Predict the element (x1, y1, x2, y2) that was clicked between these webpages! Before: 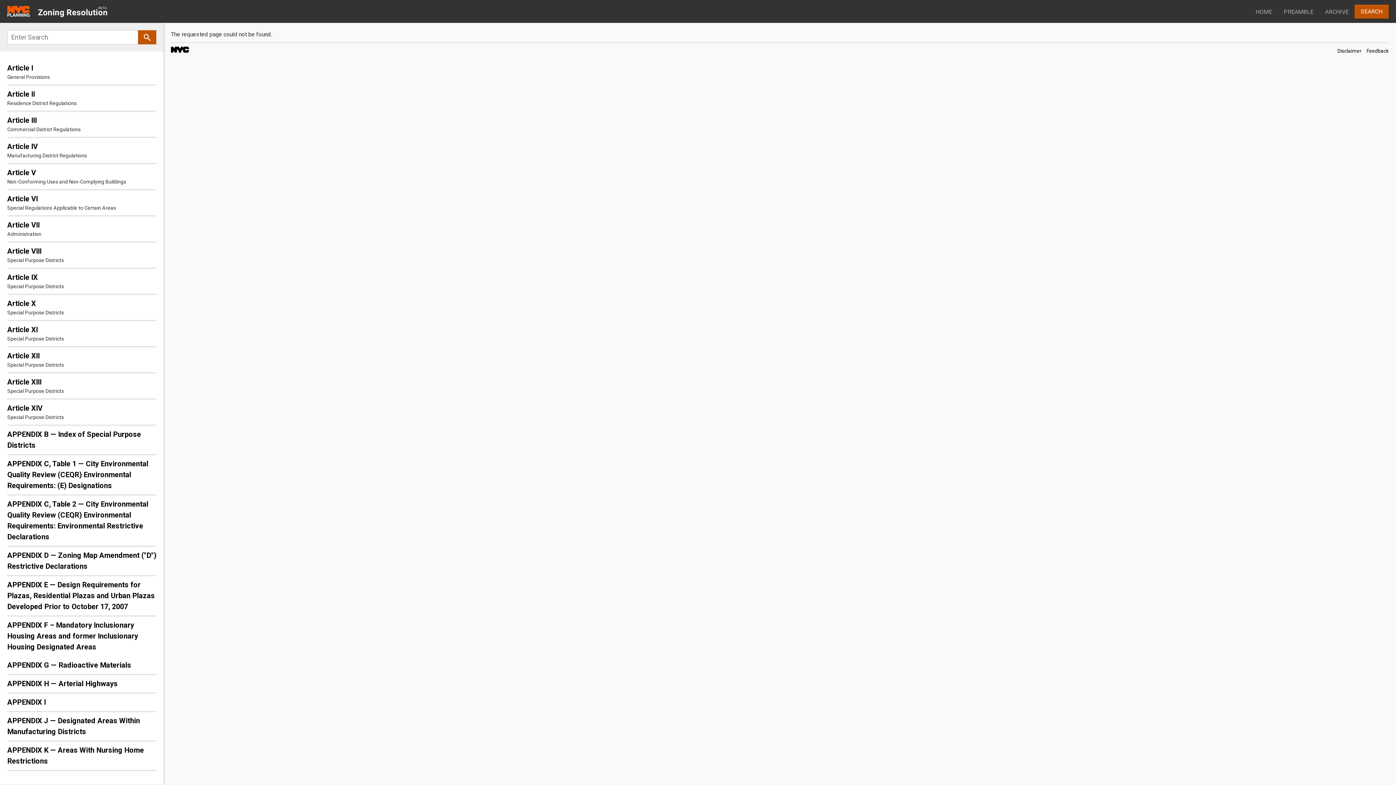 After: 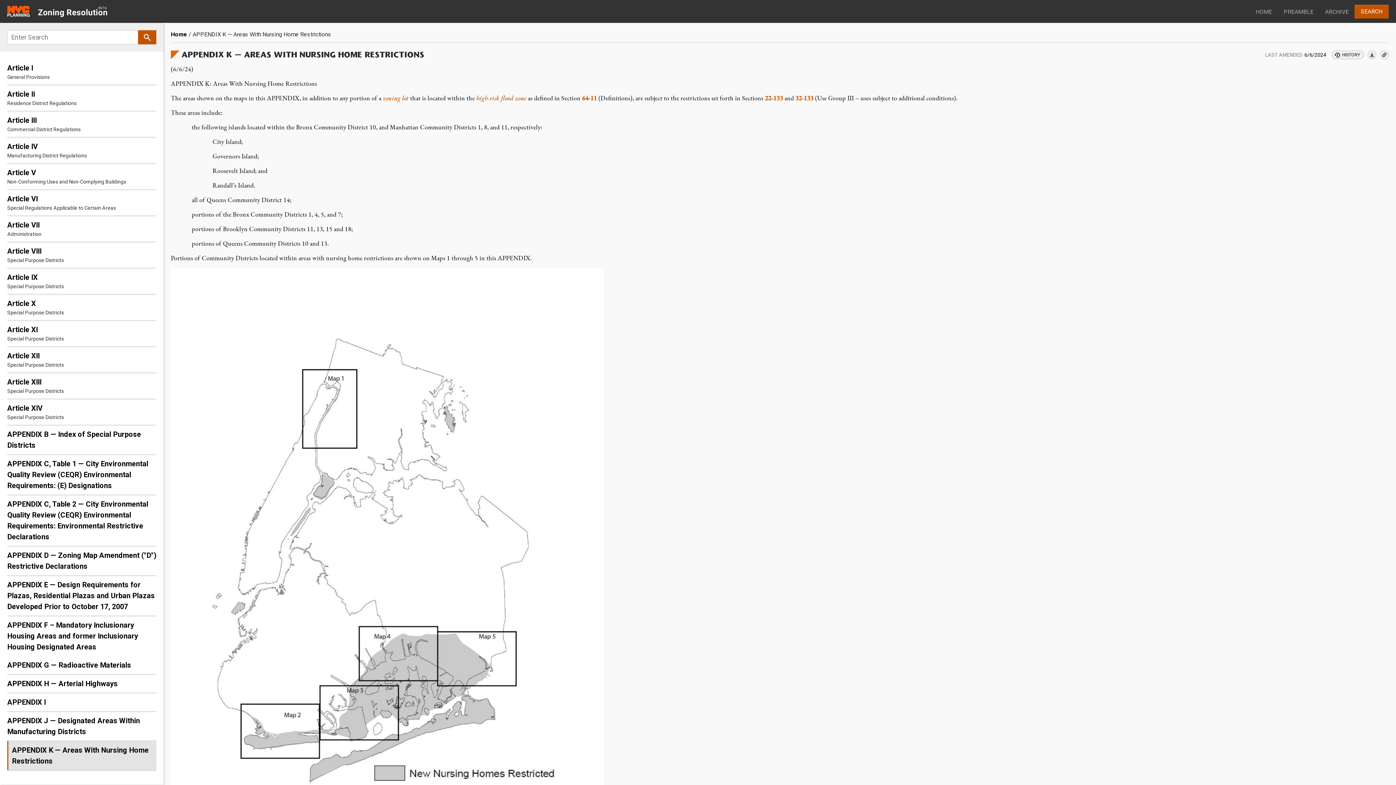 Action: label: APPENDIX K — Areas With Nursing Home Restrictions bbox: (7, 741, 156, 770)